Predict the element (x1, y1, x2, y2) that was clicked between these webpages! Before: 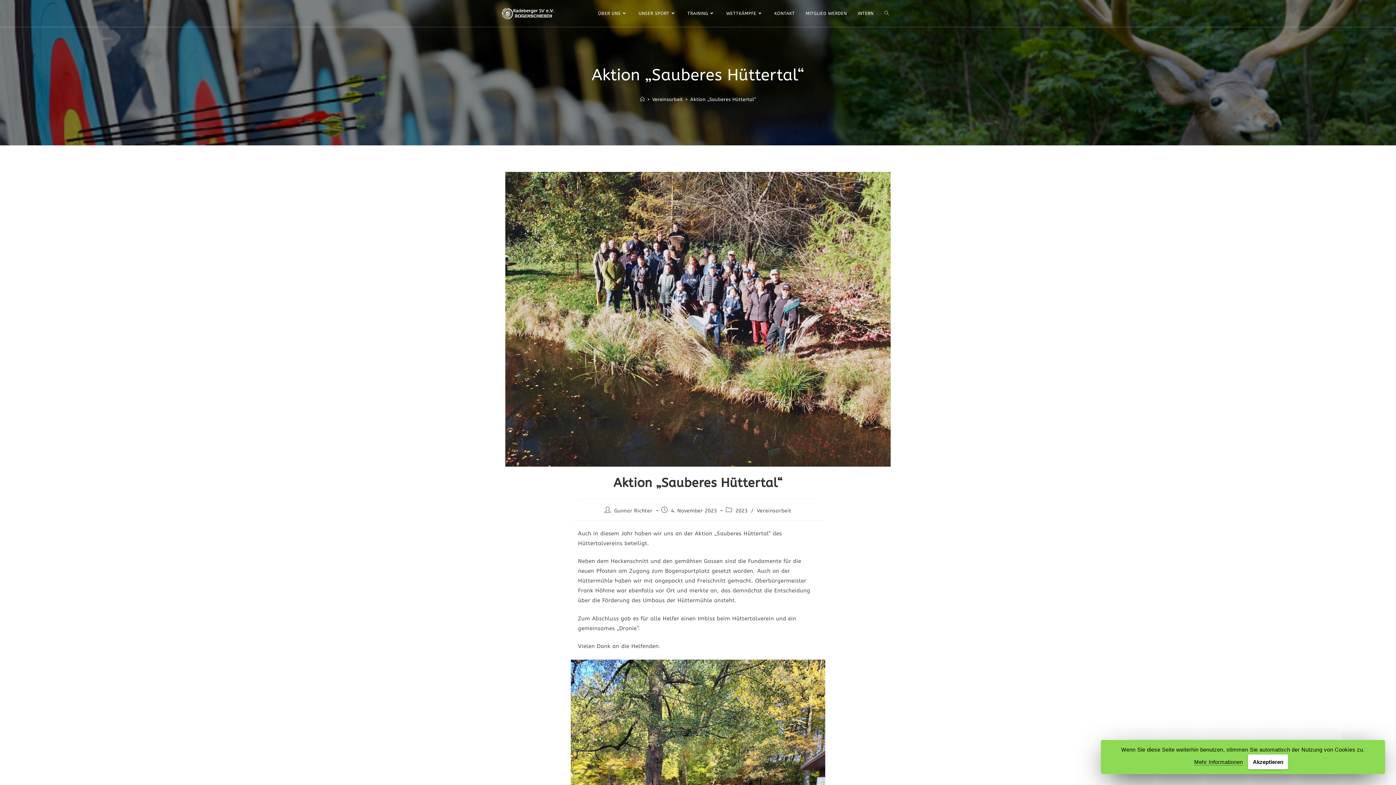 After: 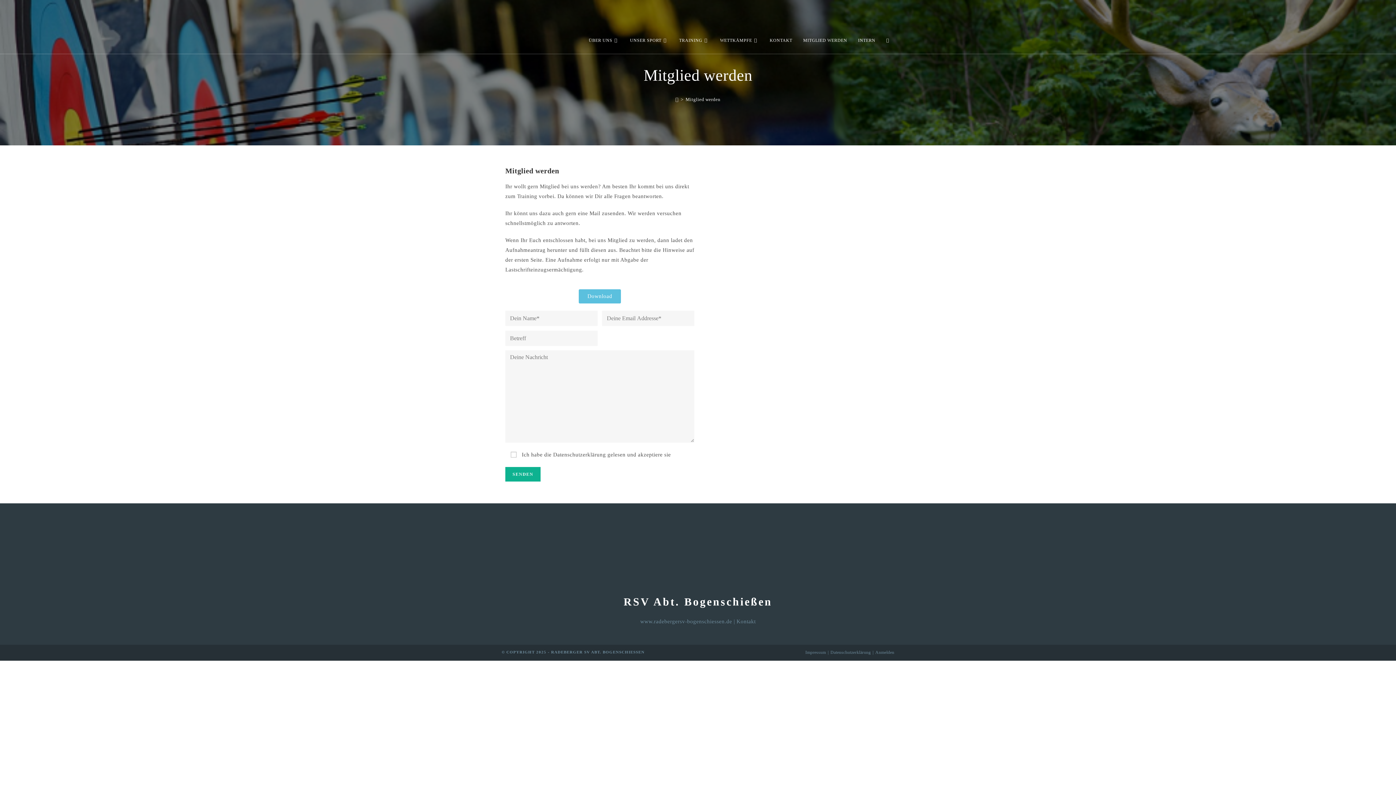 Action: bbox: (800, 0, 852, 26) label: MITGLIED WERDEN